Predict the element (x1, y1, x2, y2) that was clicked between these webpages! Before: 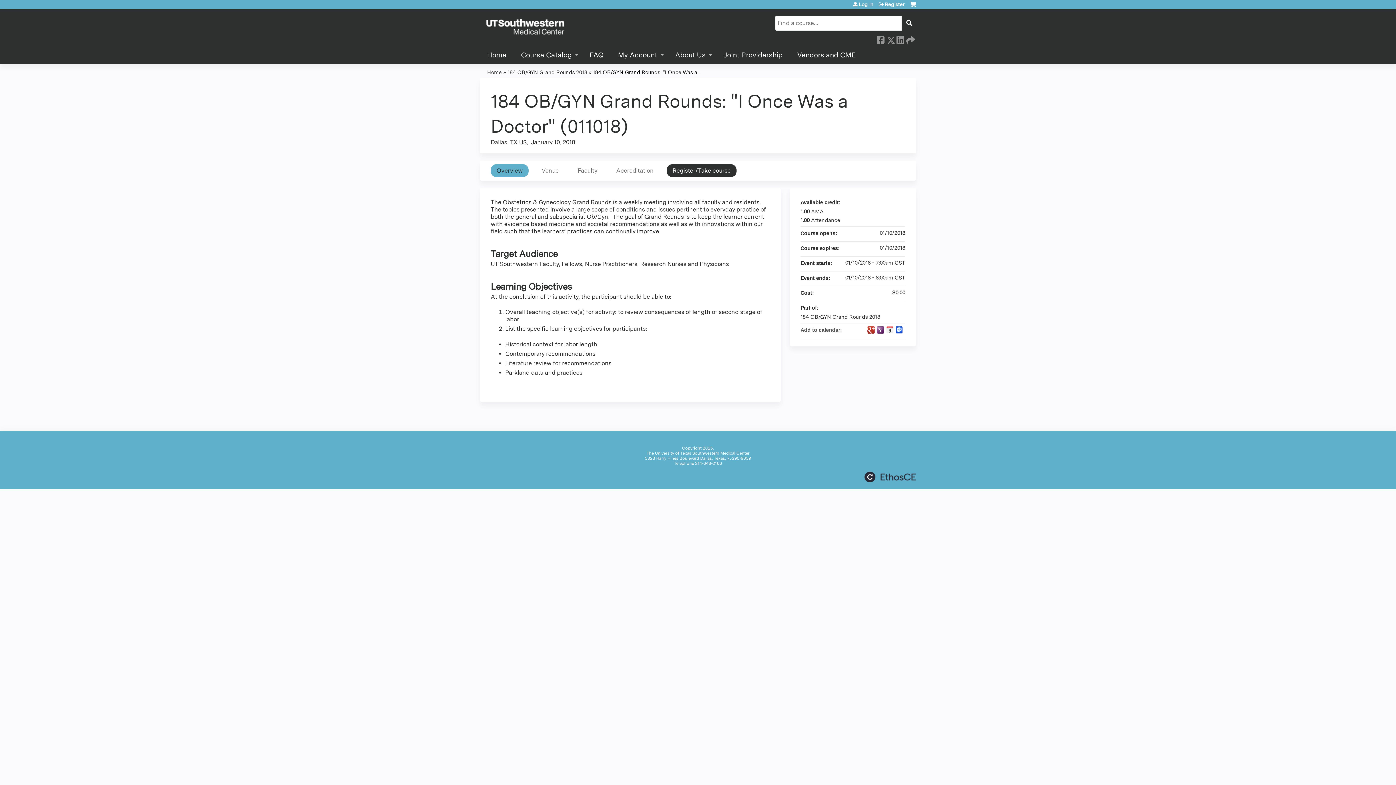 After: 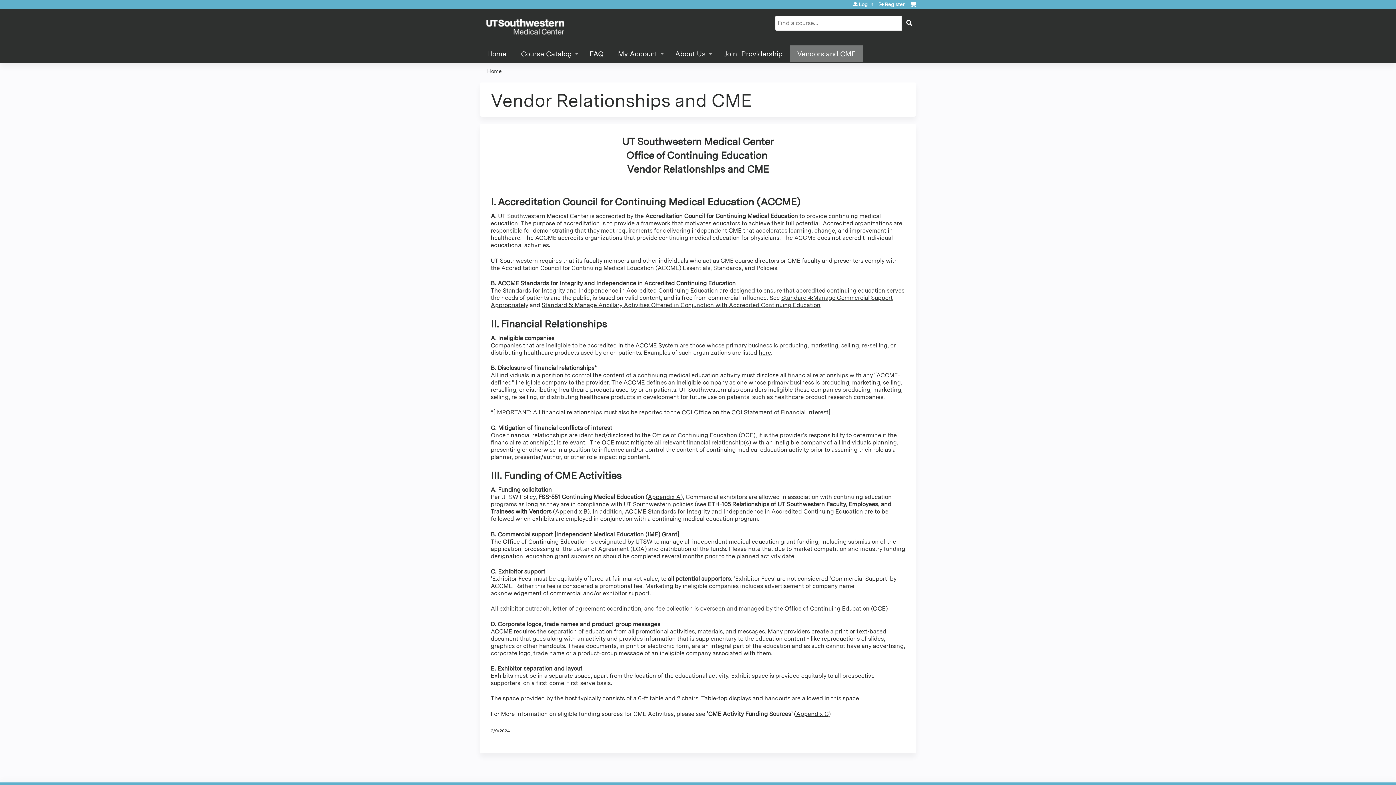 Action: bbox: (790, 46, 863, 64) label: Vendors and CME